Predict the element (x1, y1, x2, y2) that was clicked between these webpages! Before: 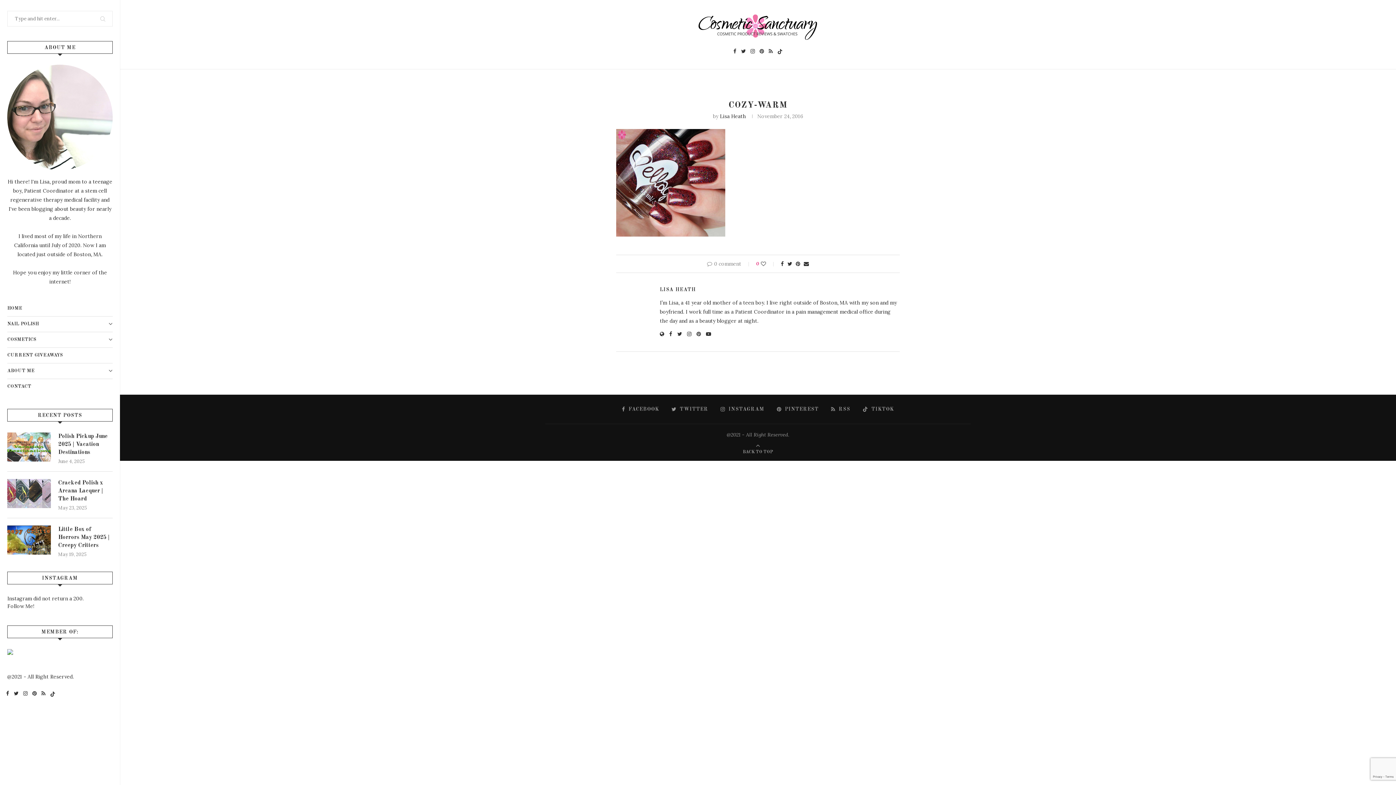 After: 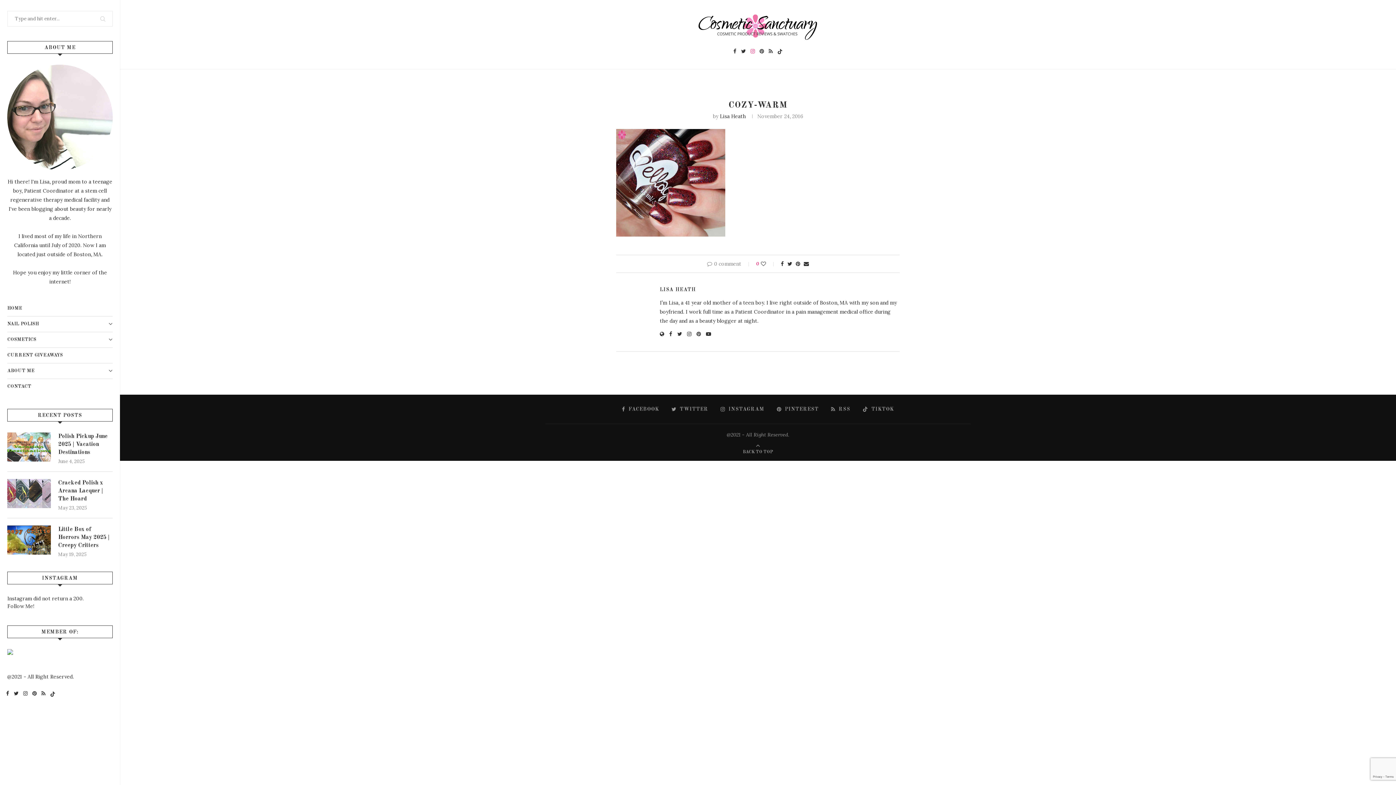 Action: bbox: (750, 47, 755, 54) label: Instagram